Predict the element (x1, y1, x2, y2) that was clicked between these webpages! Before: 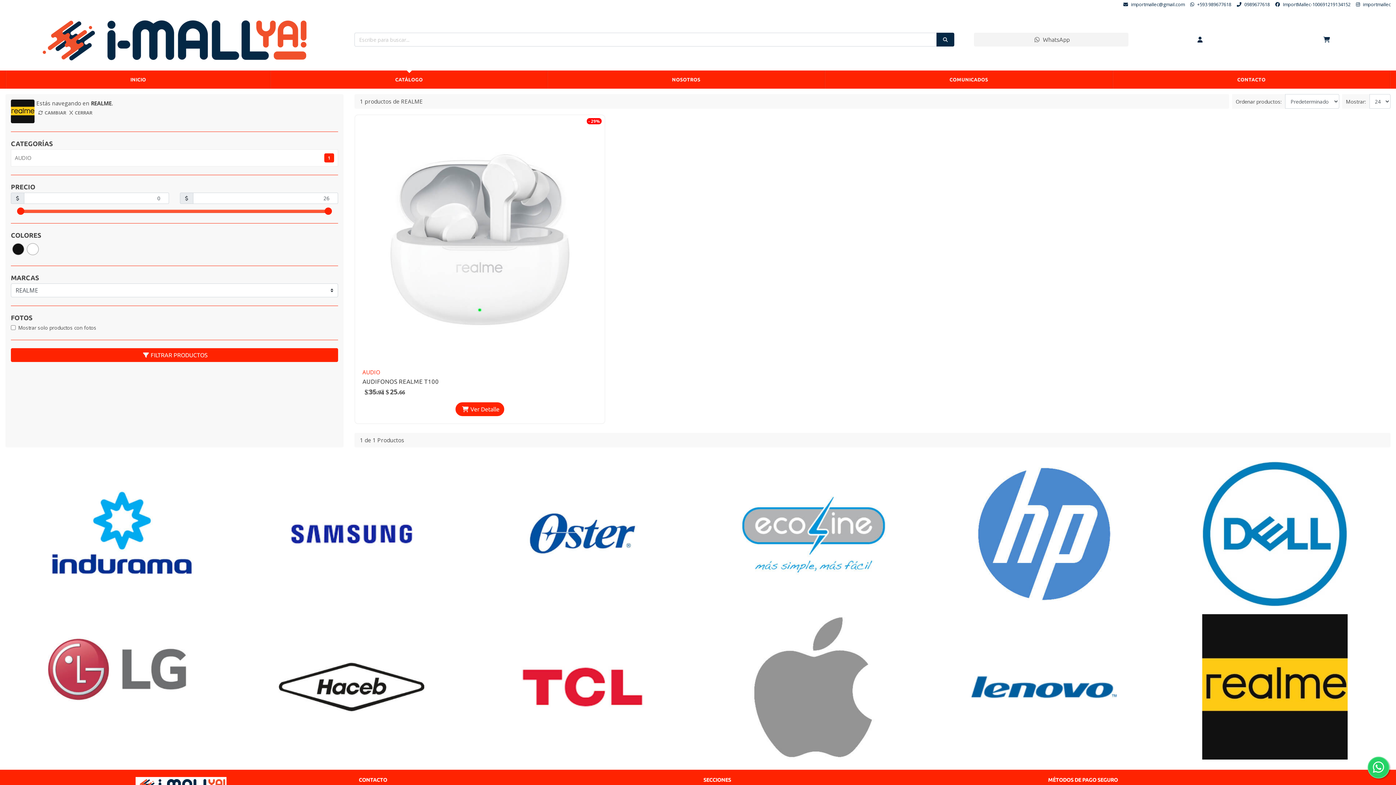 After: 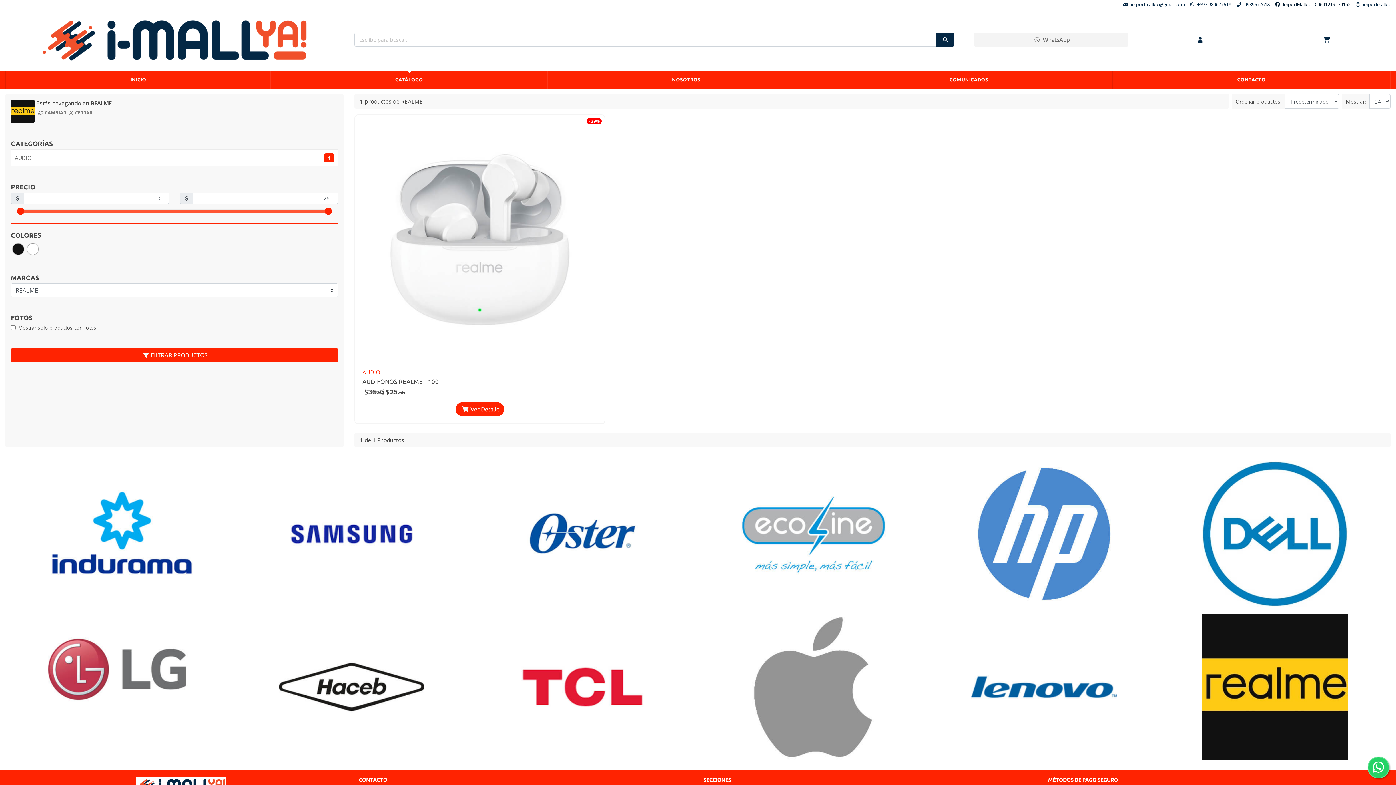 Action: label:  ImportMallec-100691219134152 bbox: (1273, 1, 1350, 7)